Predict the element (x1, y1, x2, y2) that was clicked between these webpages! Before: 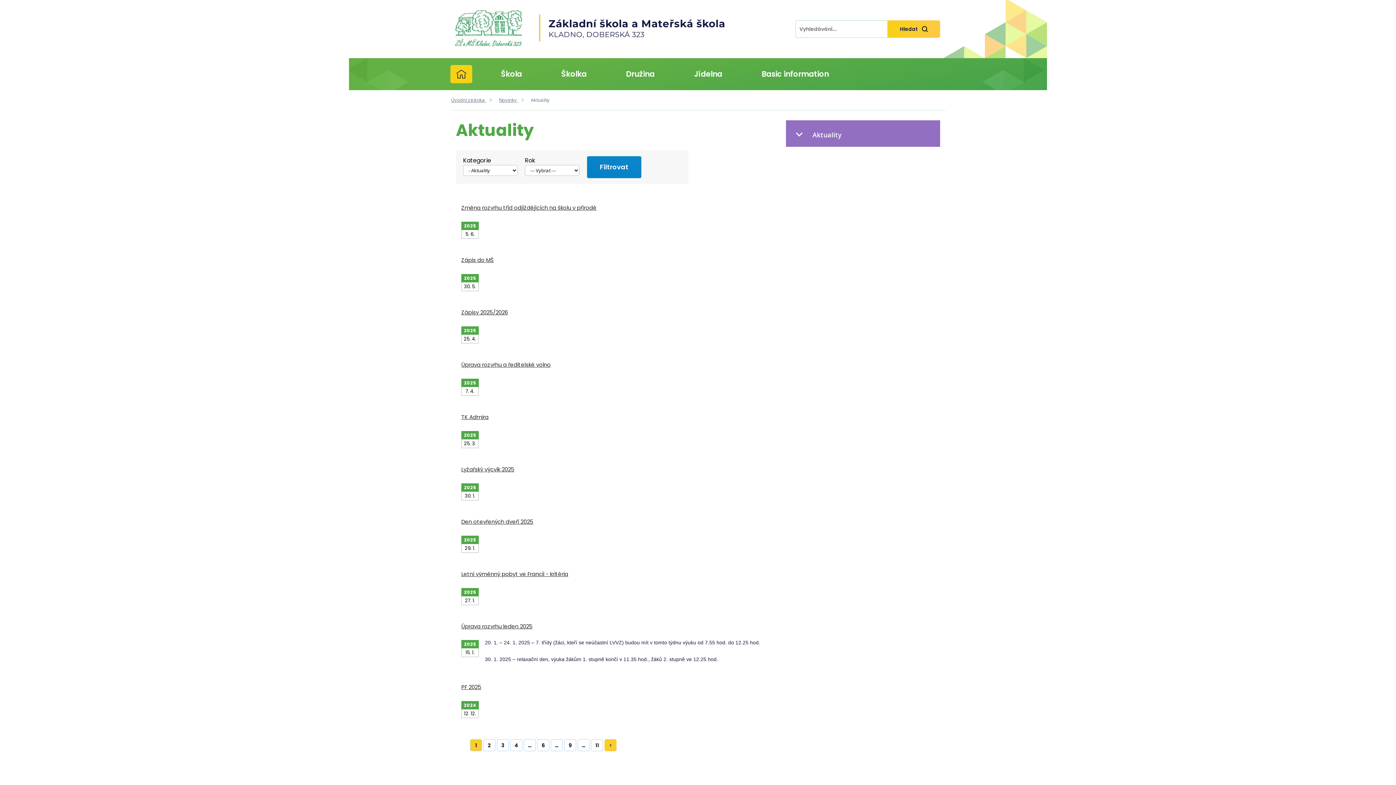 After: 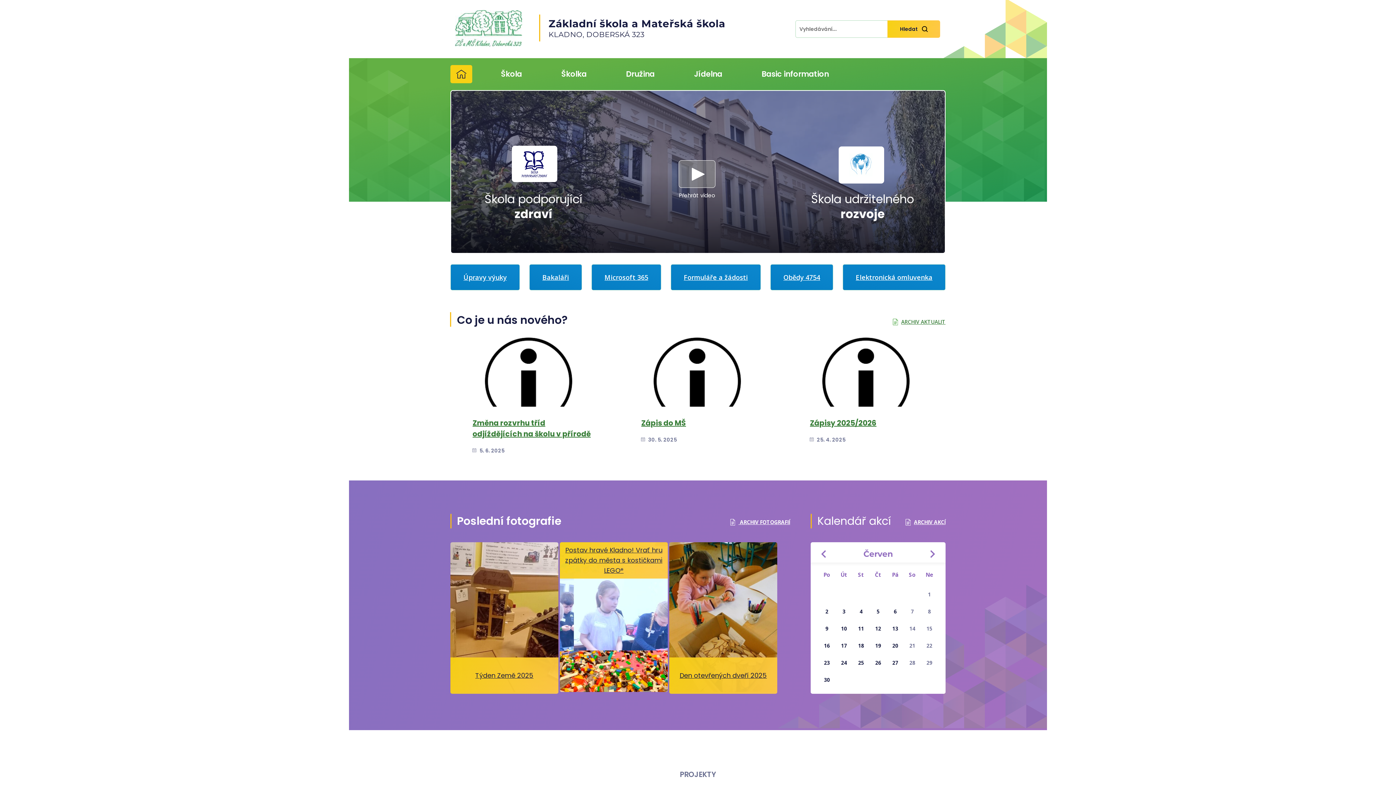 Action: label: Úvodní stránka  bbox: (451, 96, 499, 104)